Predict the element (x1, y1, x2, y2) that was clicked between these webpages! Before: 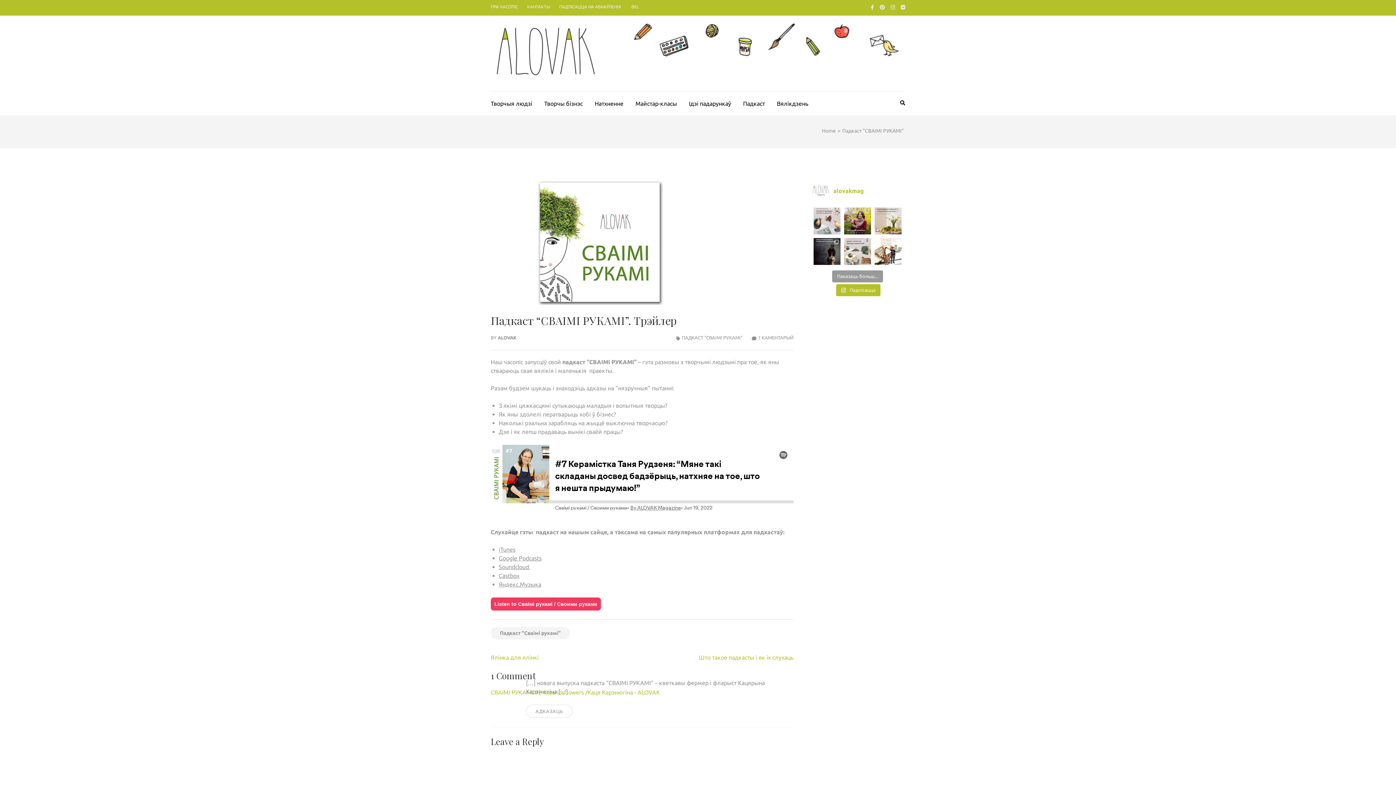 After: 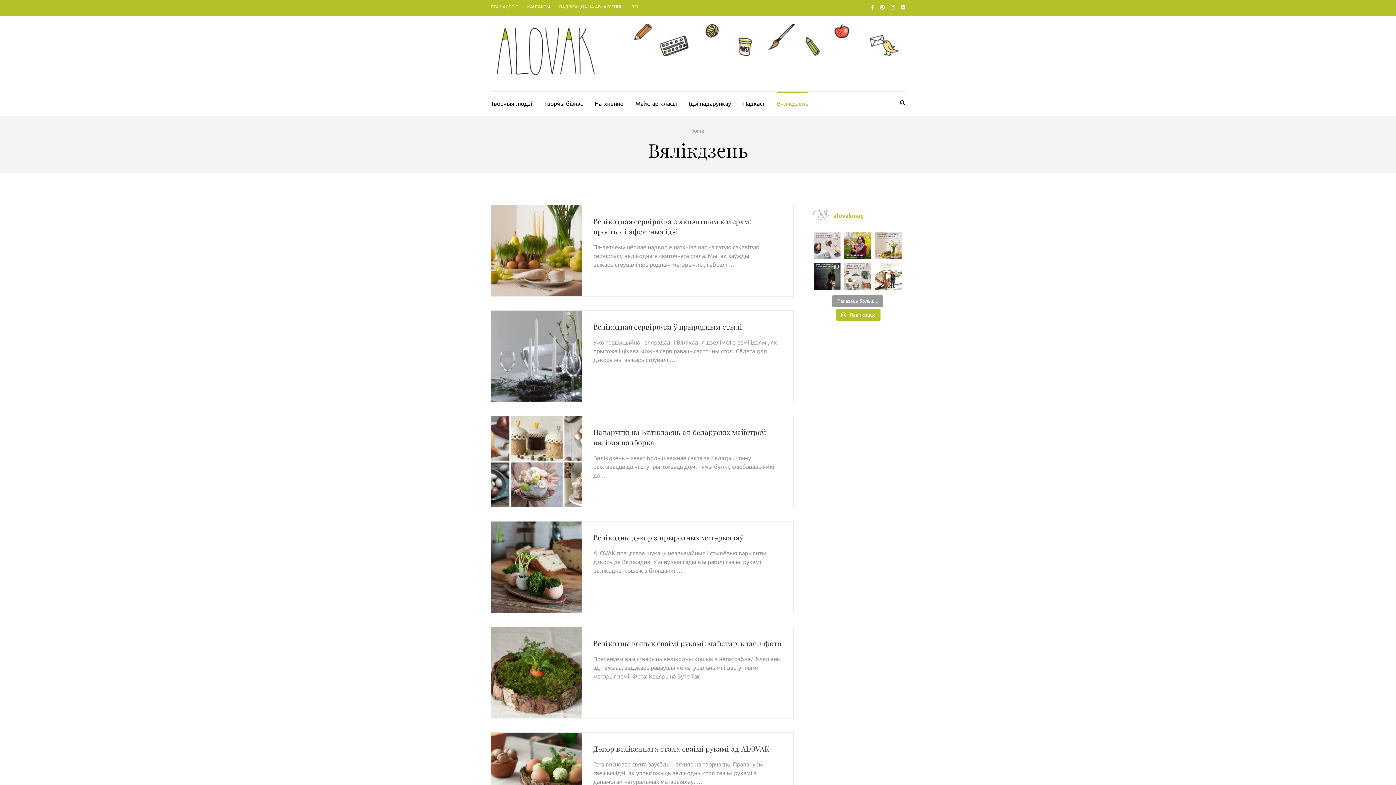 Action: label: Вялікдзень bbox: (777, 91, 808, 113)